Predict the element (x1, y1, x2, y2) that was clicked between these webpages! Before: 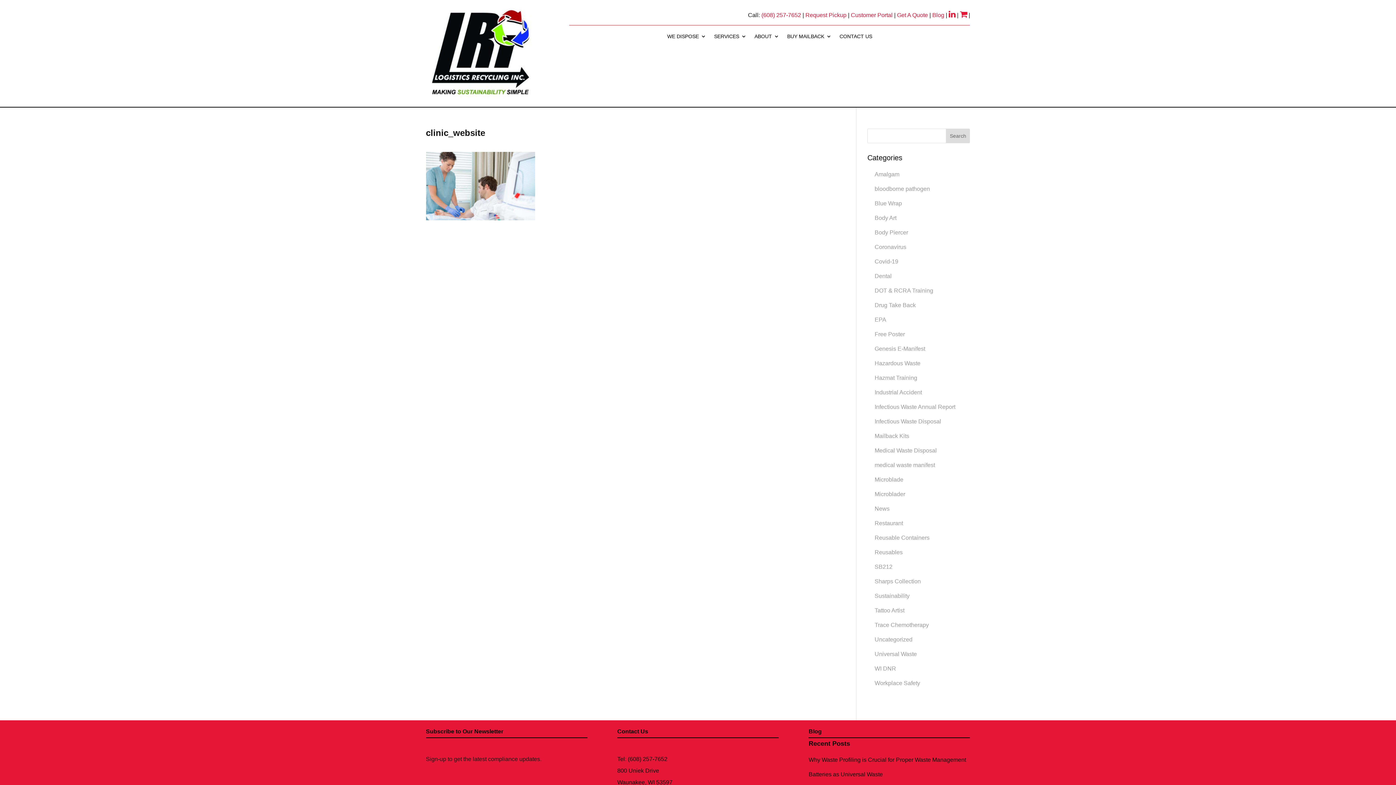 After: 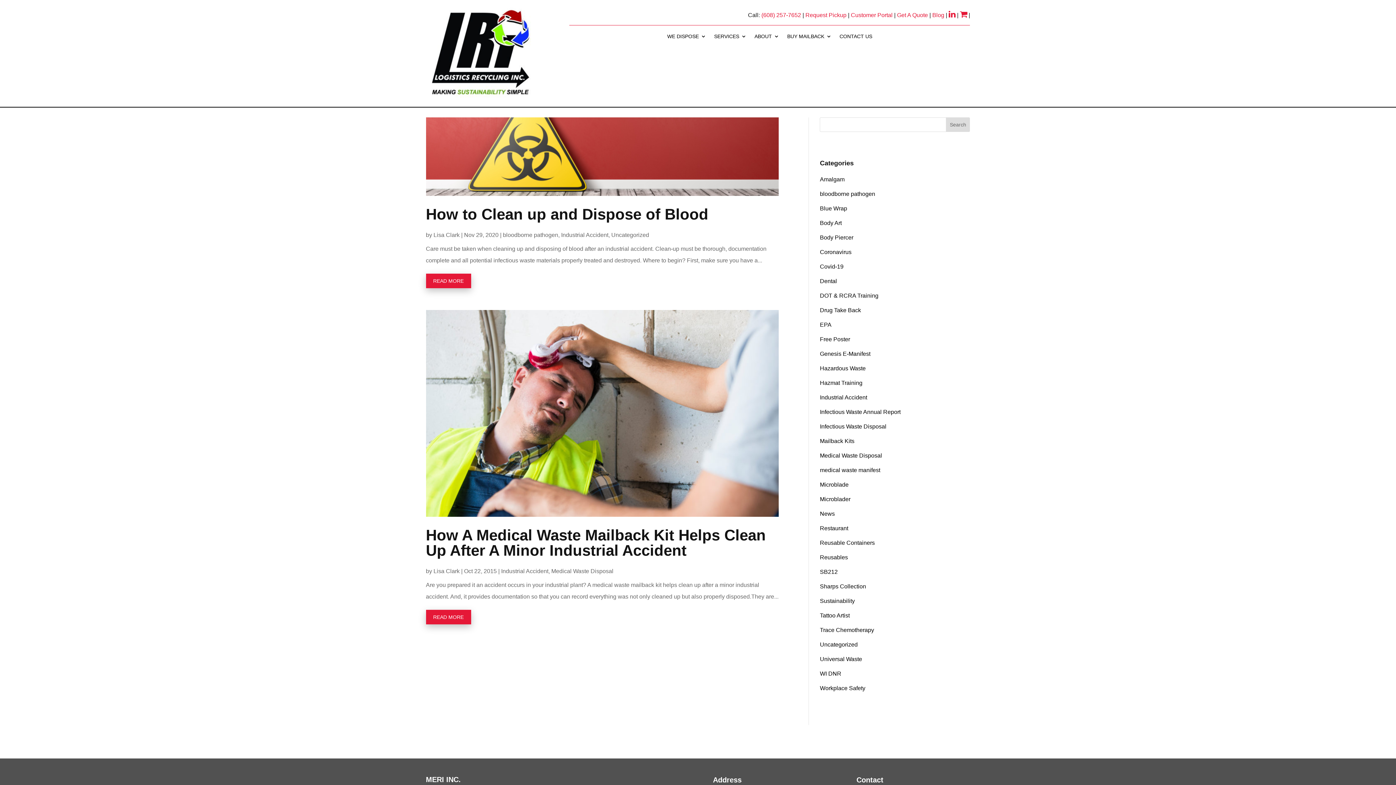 Action: bbox: (874, 389, 922, 395) label: Industrial Accident